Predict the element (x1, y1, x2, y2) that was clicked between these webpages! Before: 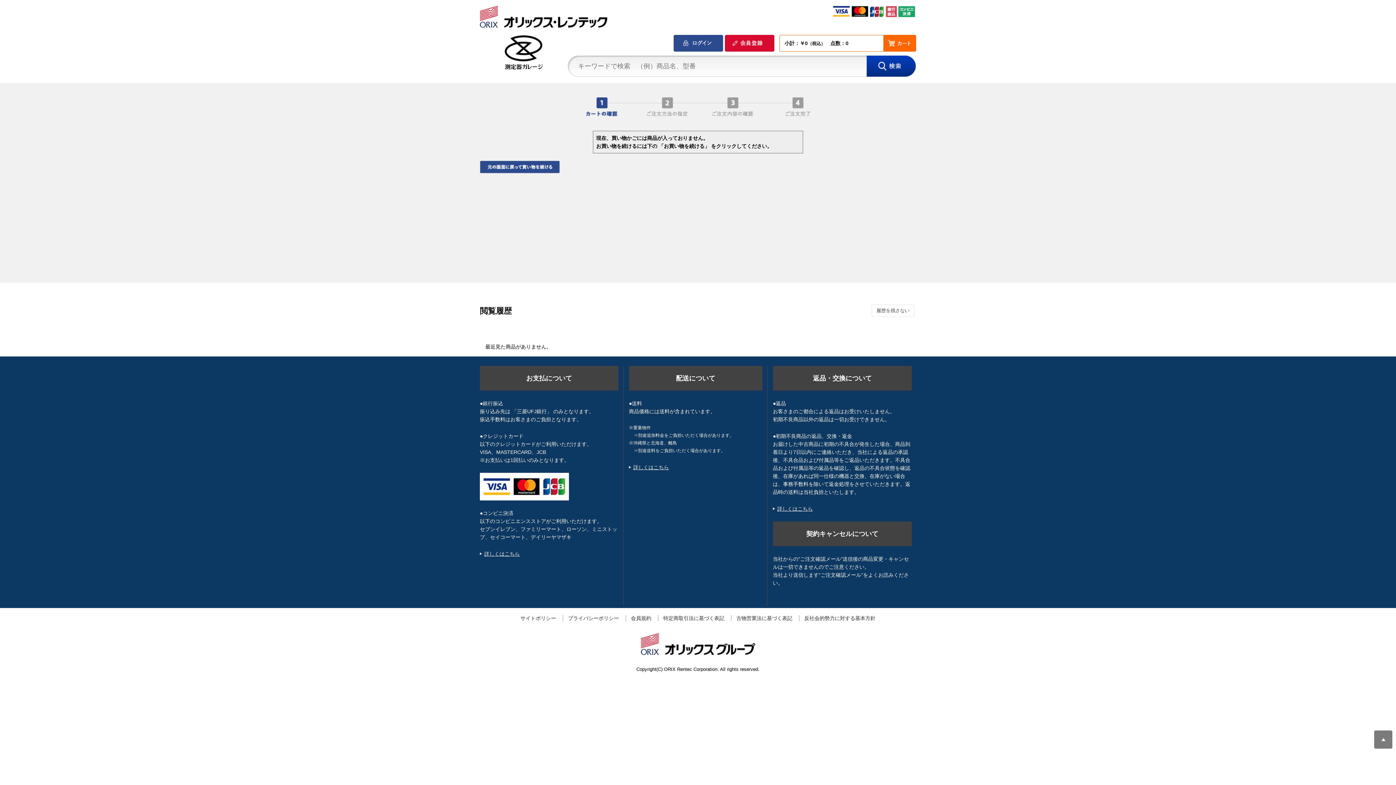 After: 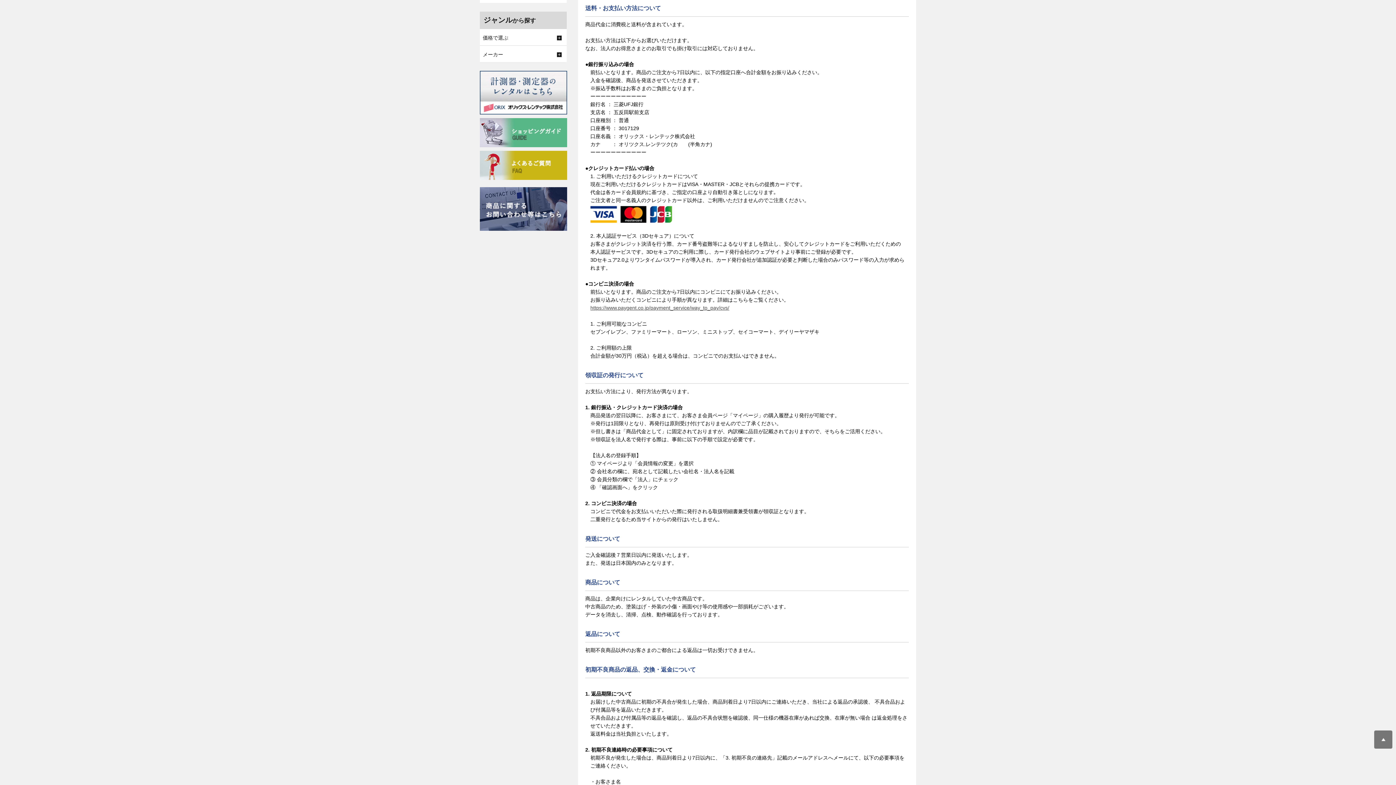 Action: bbox: (629, 464, 669, 470) label: 詳しくはこちら